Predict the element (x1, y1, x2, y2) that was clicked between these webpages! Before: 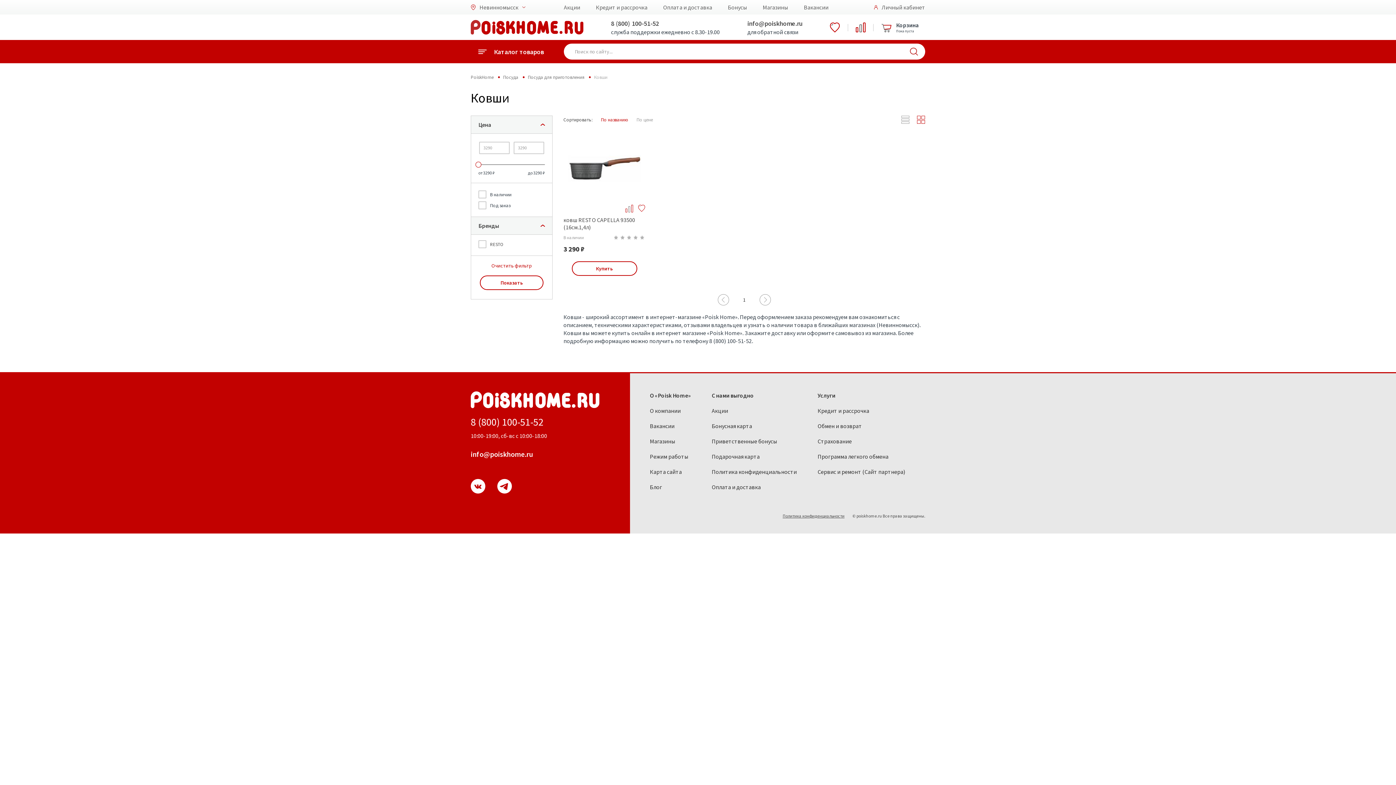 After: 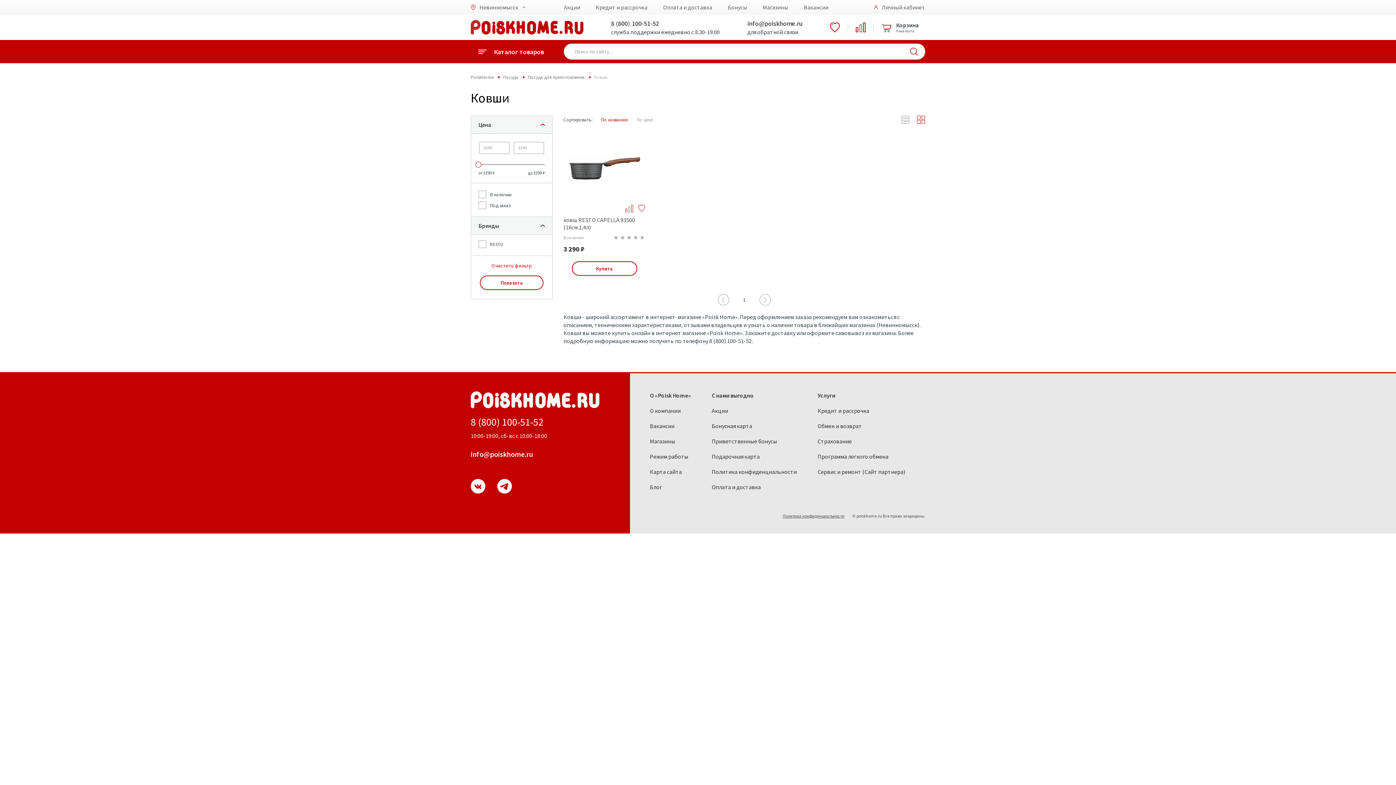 Action: label: info@poiskhome.ru bbox: (470, 449, 533, 458)